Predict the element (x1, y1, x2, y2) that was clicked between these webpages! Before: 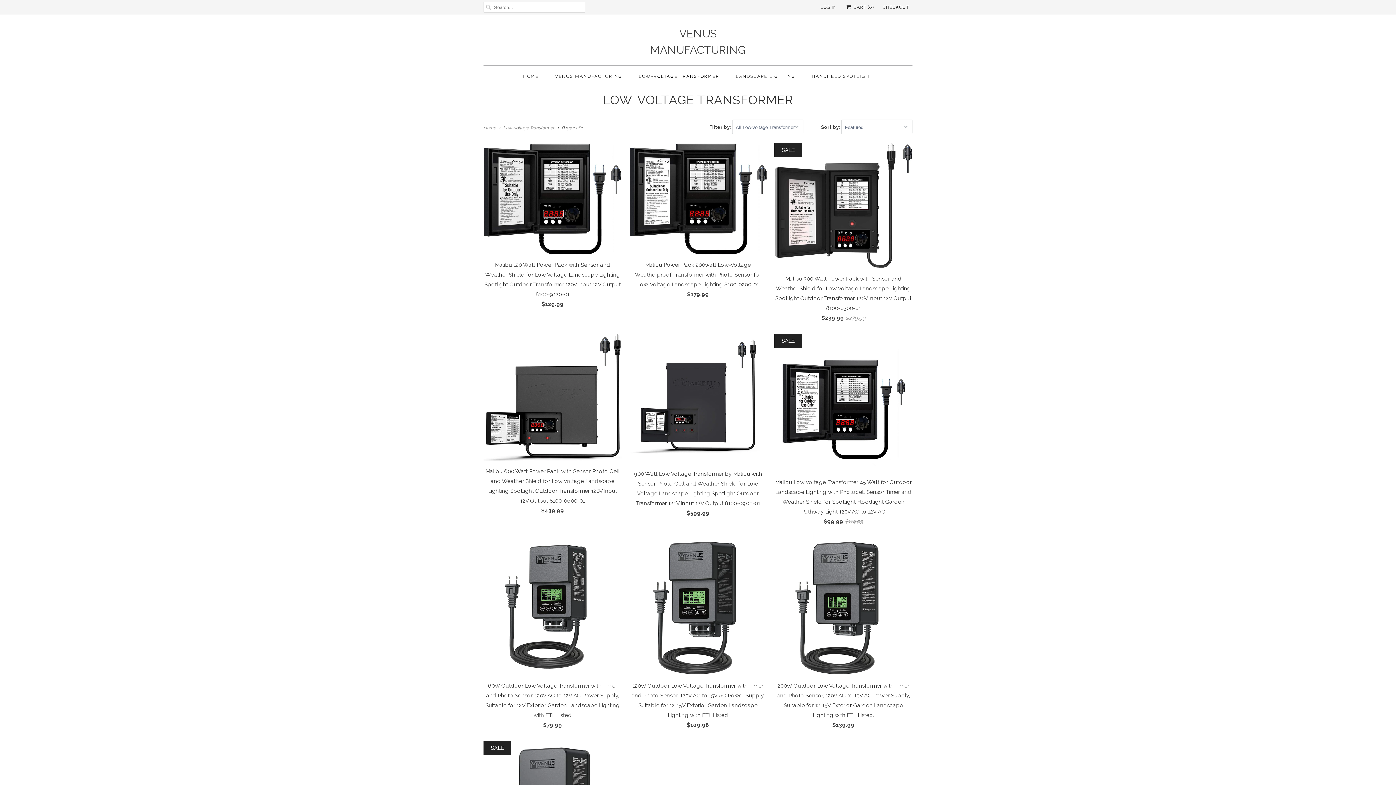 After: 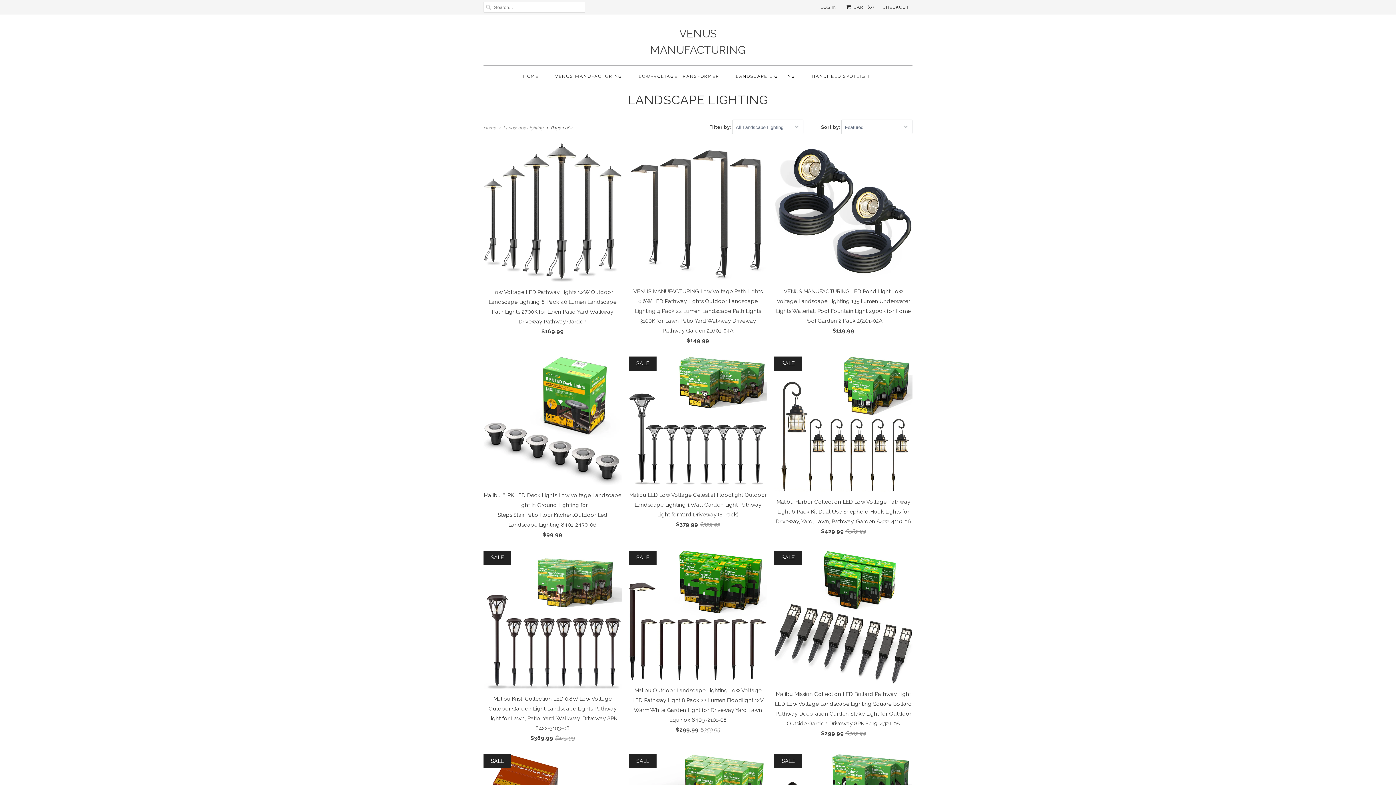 Action: label: LANDSCAPE LIGHTING bbox: (736, 71, 795, 81)